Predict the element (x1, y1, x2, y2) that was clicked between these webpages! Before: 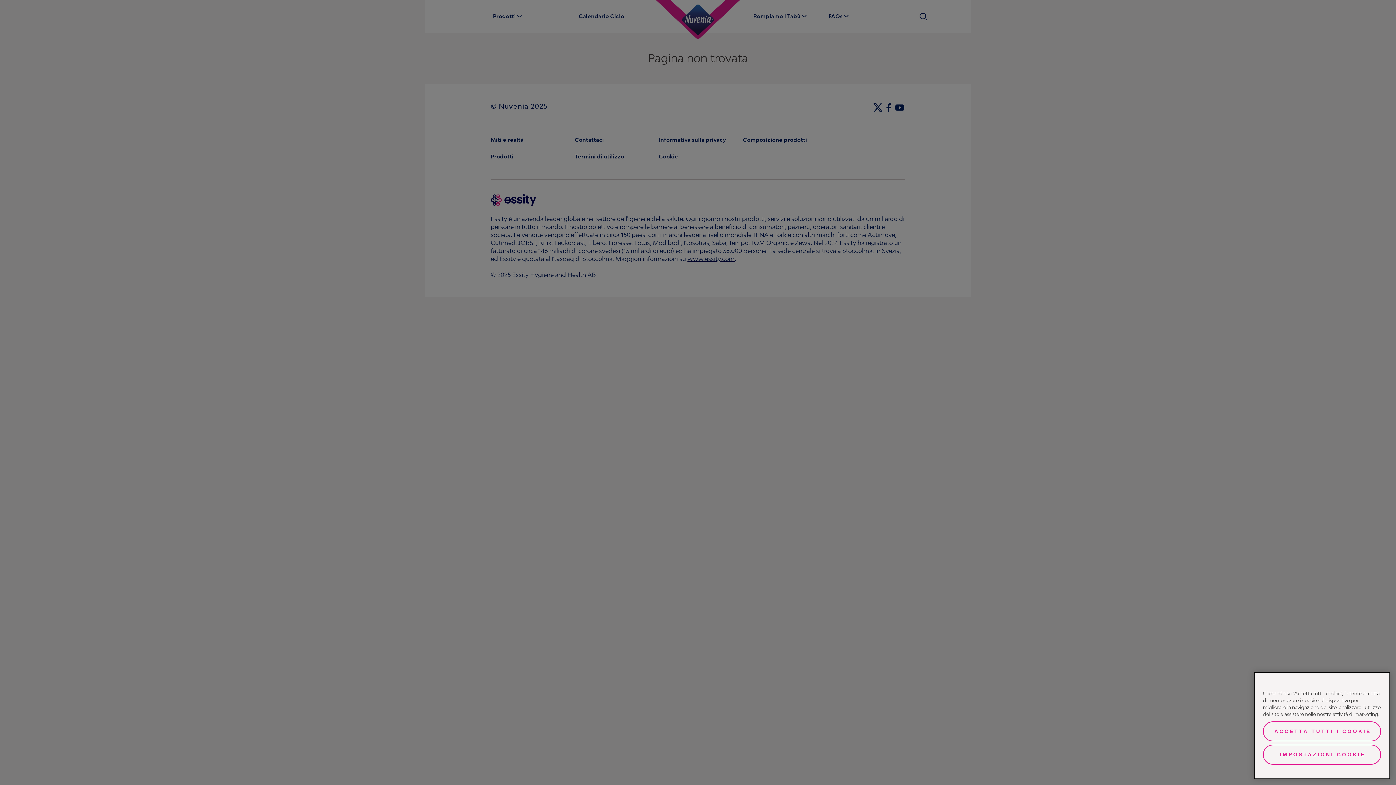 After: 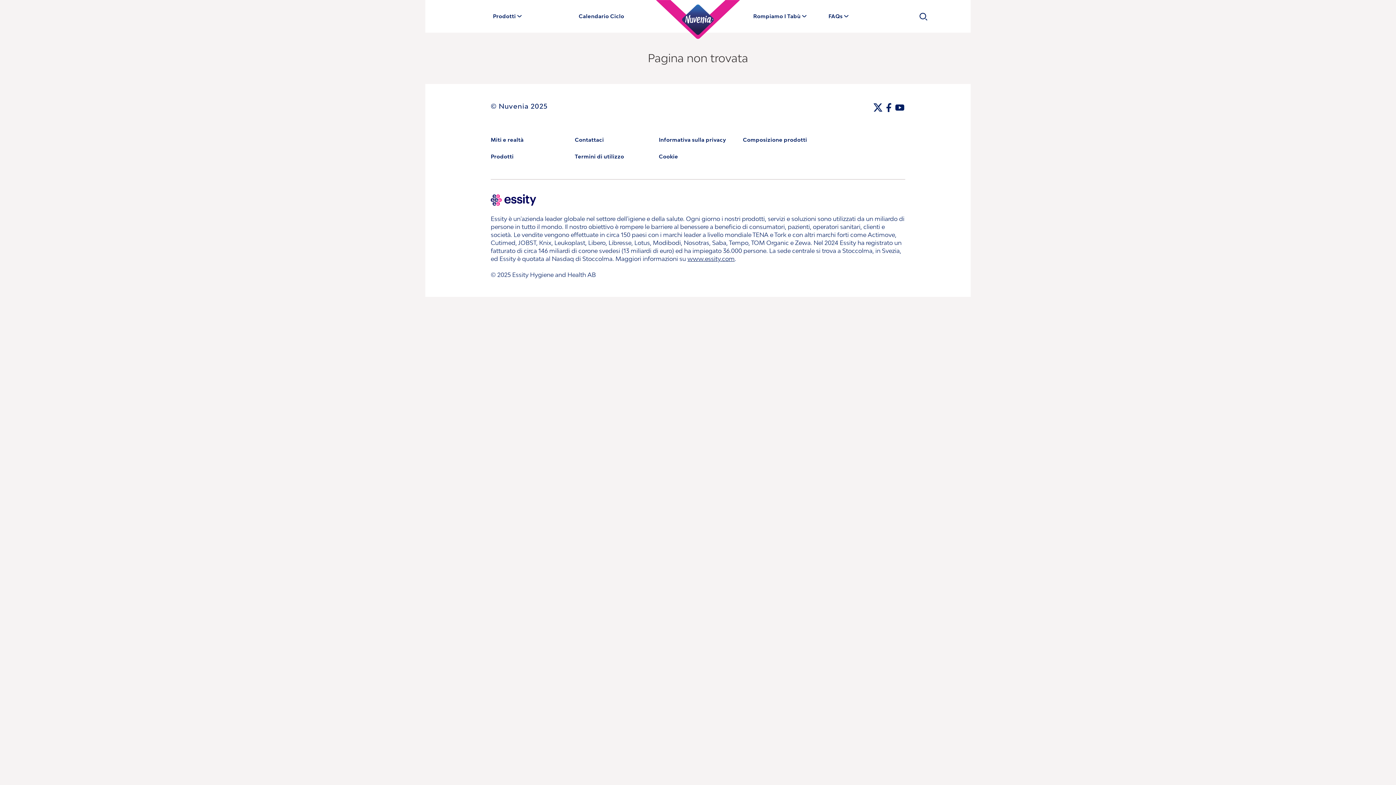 Action: label: ACCETTA TUTTI I COOKIE bbox: (1263, 721, 1381, 741)